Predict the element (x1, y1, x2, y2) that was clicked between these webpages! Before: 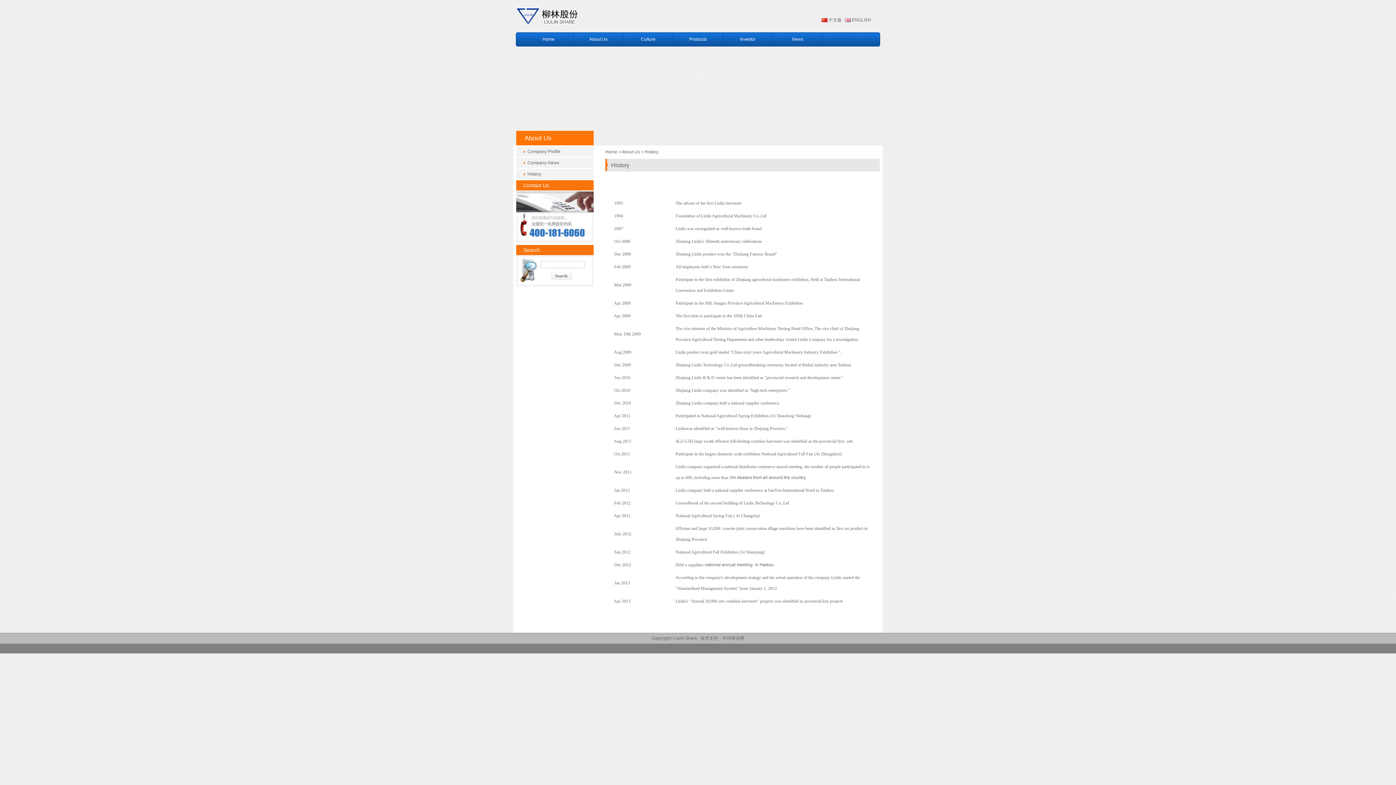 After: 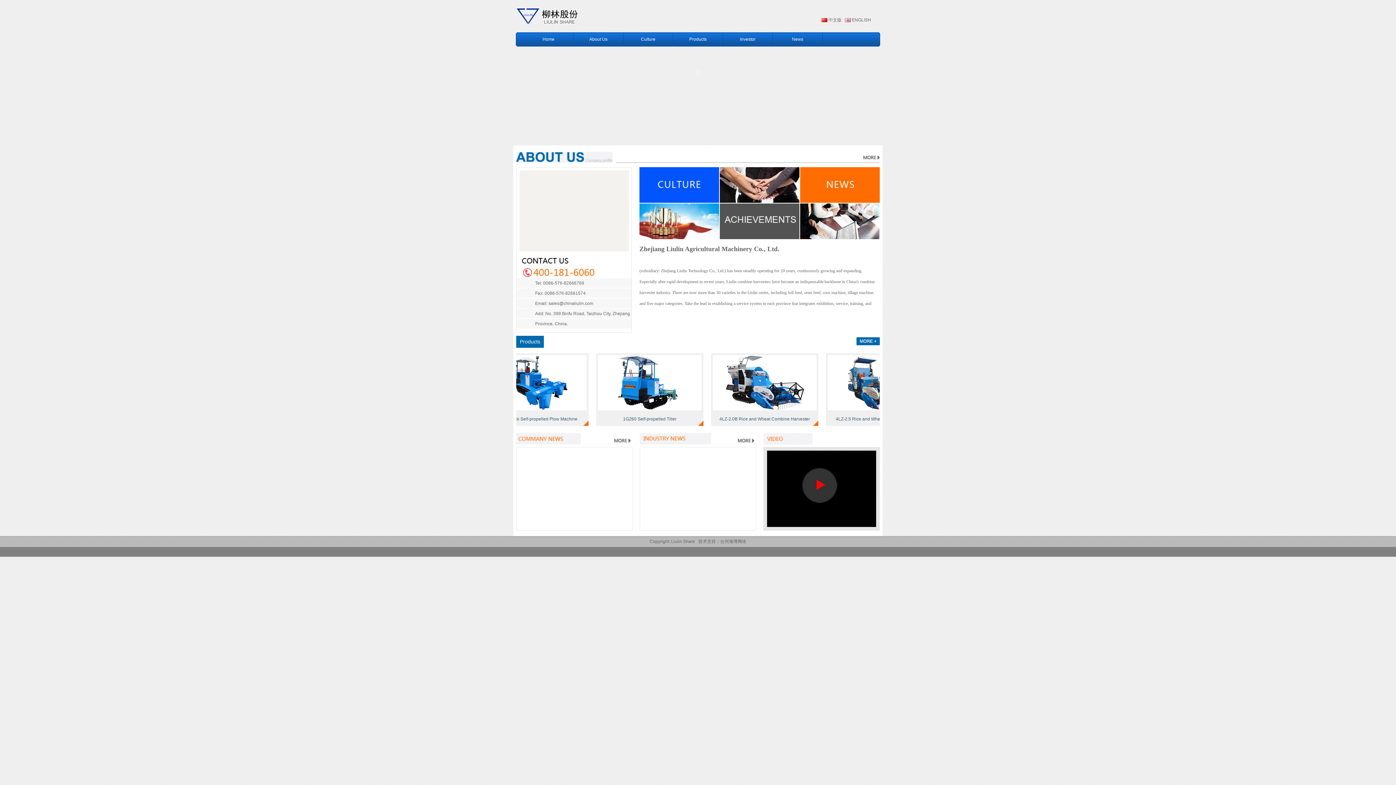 Action: label: Home bbox: (605, 149, 617, 154)